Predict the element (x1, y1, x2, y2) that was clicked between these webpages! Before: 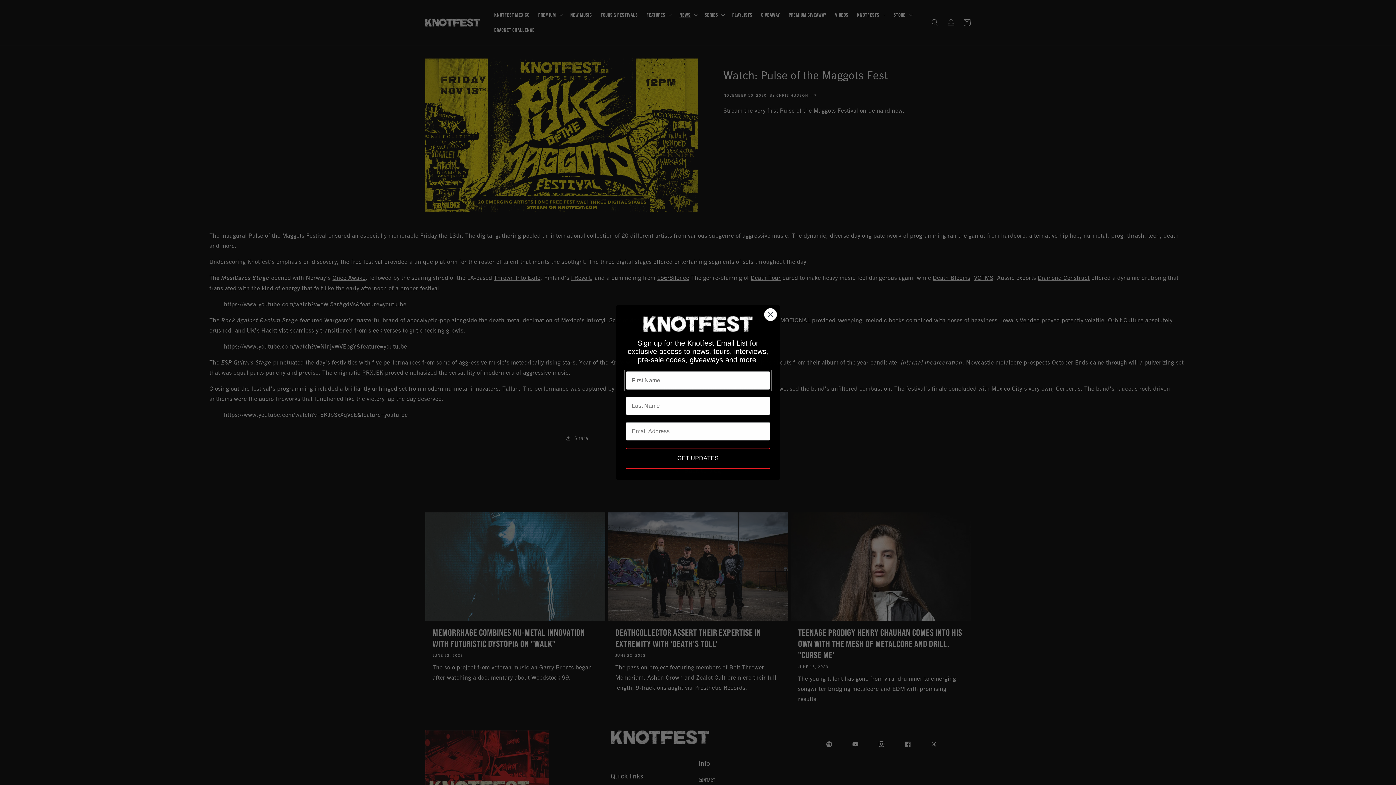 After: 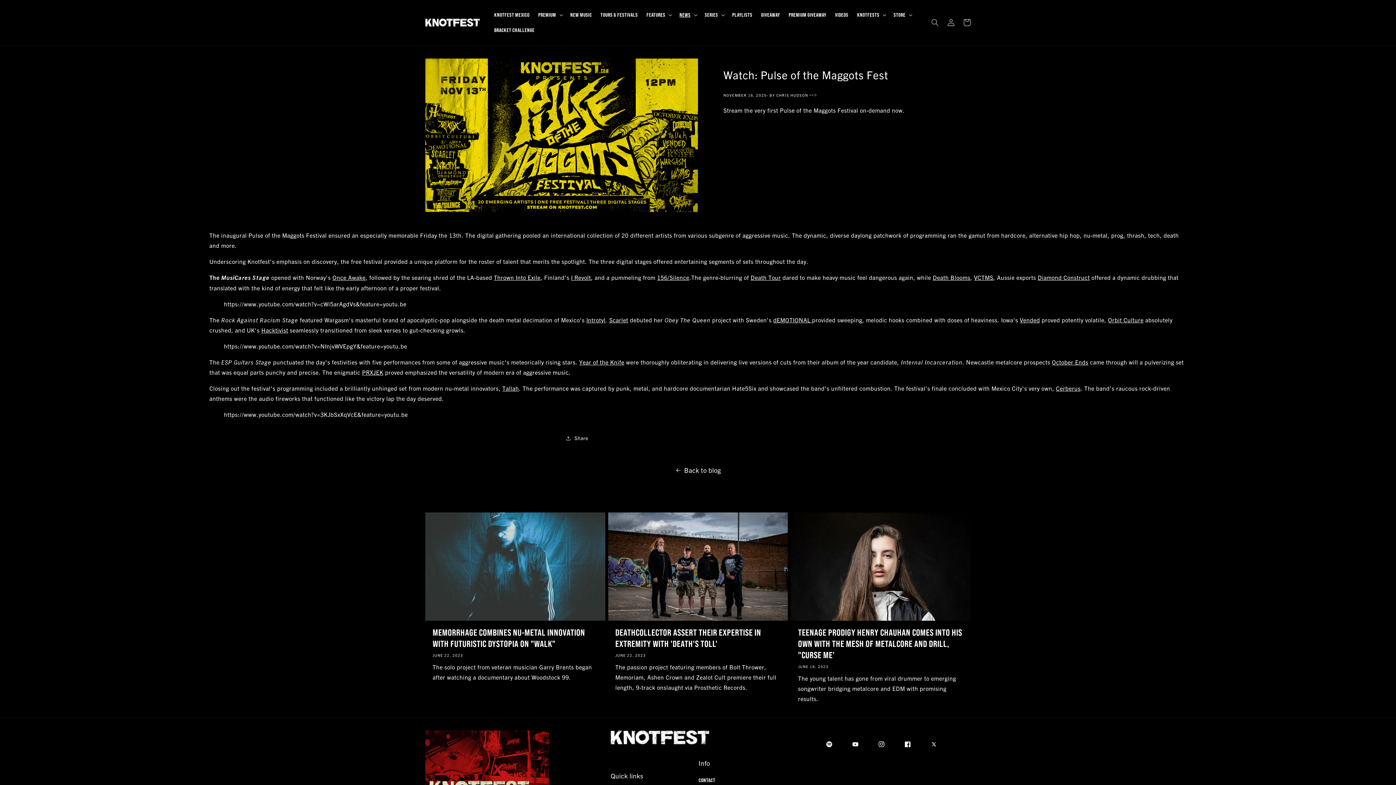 Action: label: Close dialog bbox: (764, 308, 777, 321)